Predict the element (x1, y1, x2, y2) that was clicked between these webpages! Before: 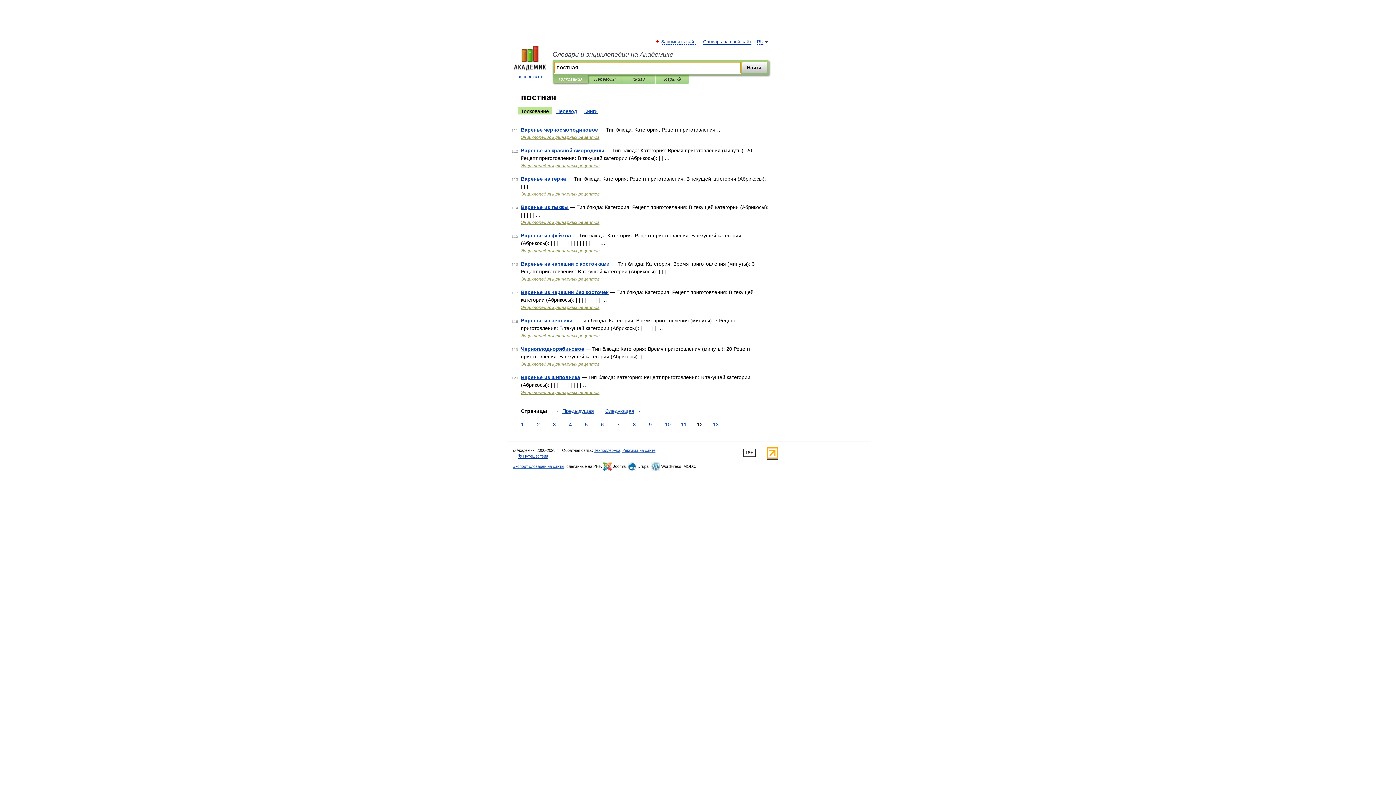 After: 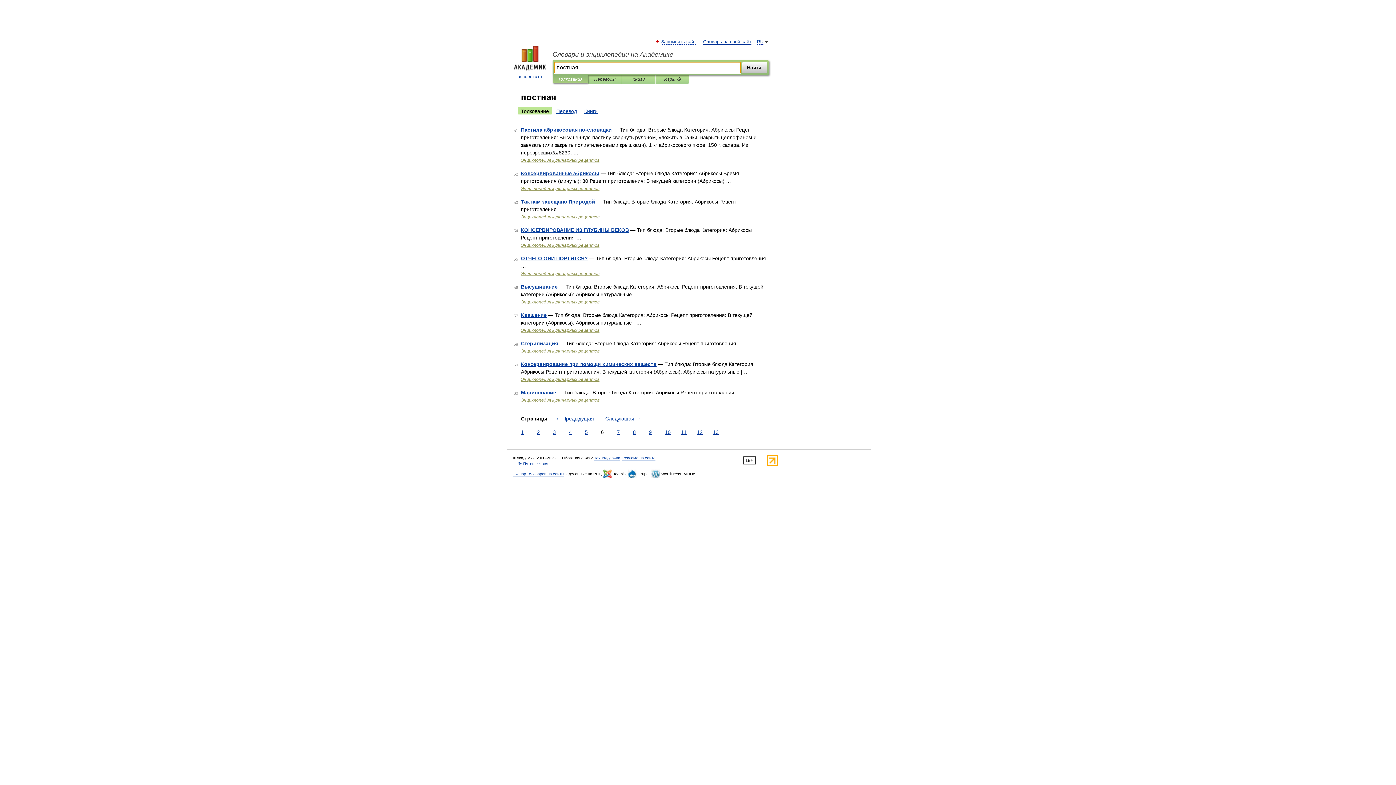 Action: bbox: (599, 421, 605, 428) label: 6